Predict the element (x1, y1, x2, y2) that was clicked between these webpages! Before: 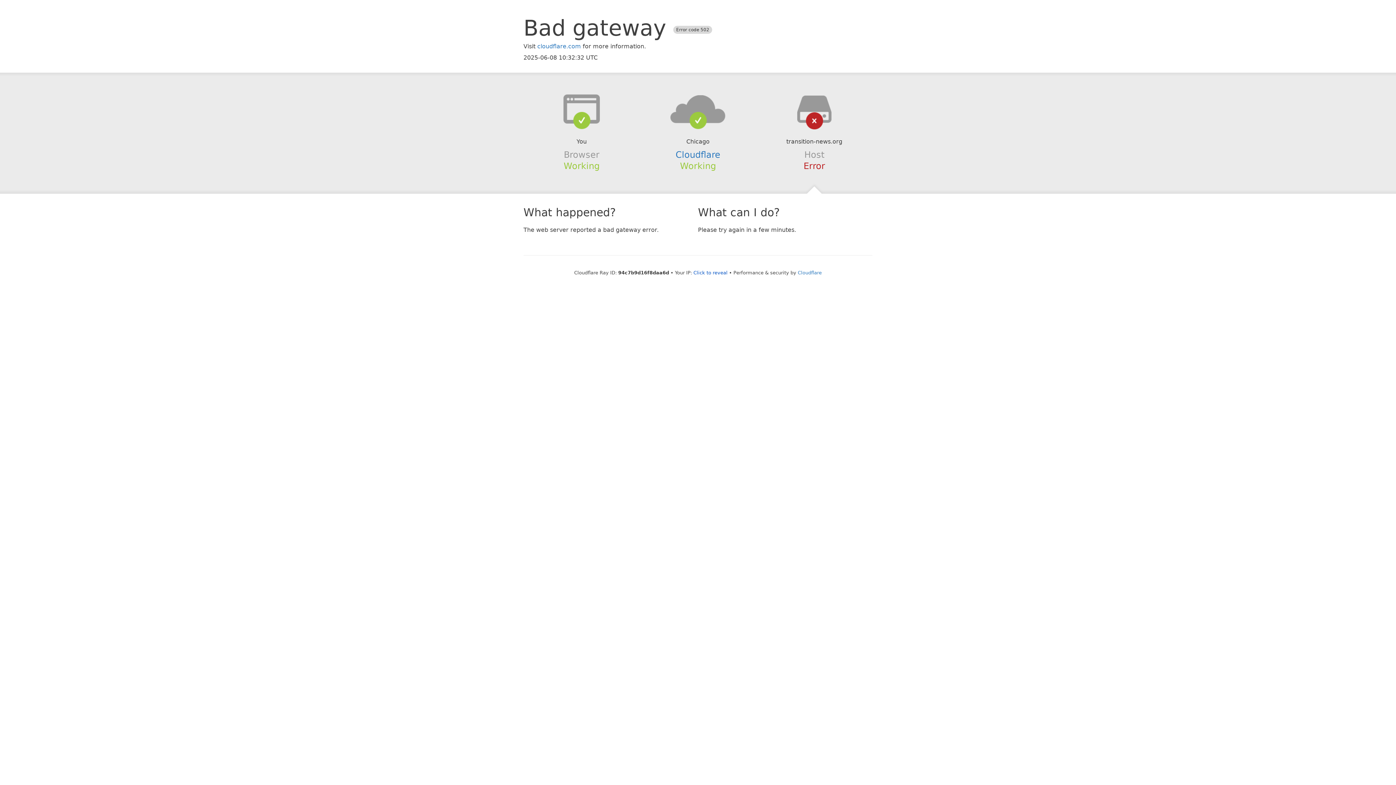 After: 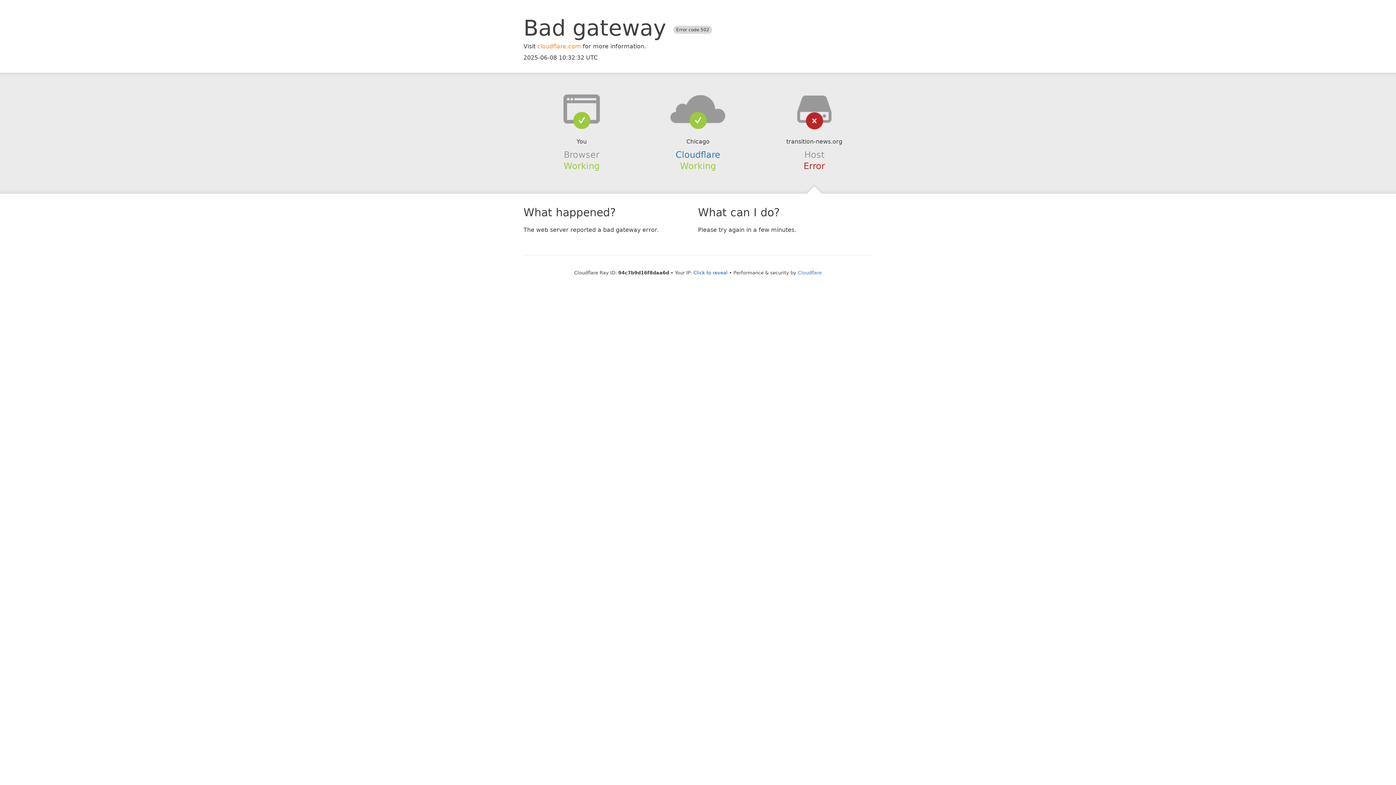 Action: bbox: (537, 42, 581, 49) label: cloudflare.com